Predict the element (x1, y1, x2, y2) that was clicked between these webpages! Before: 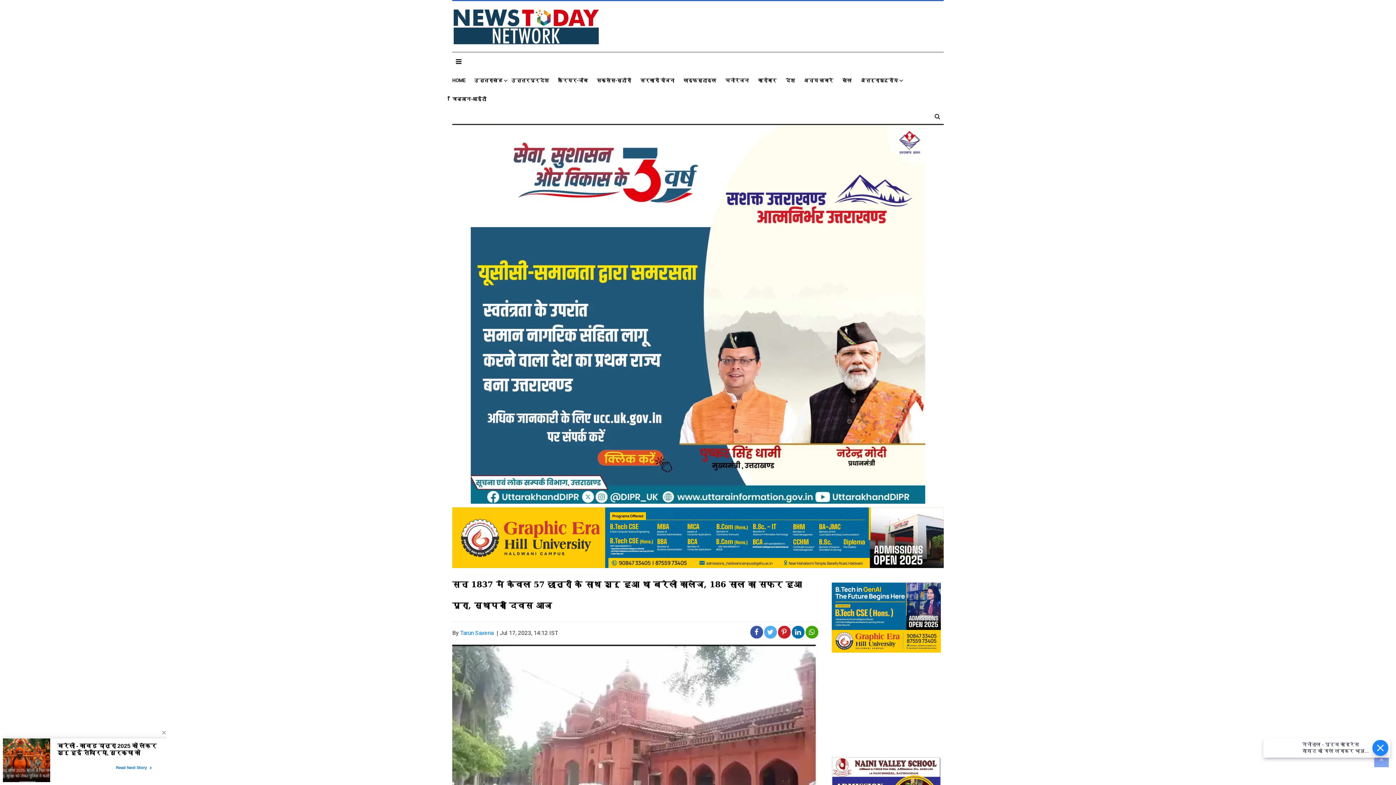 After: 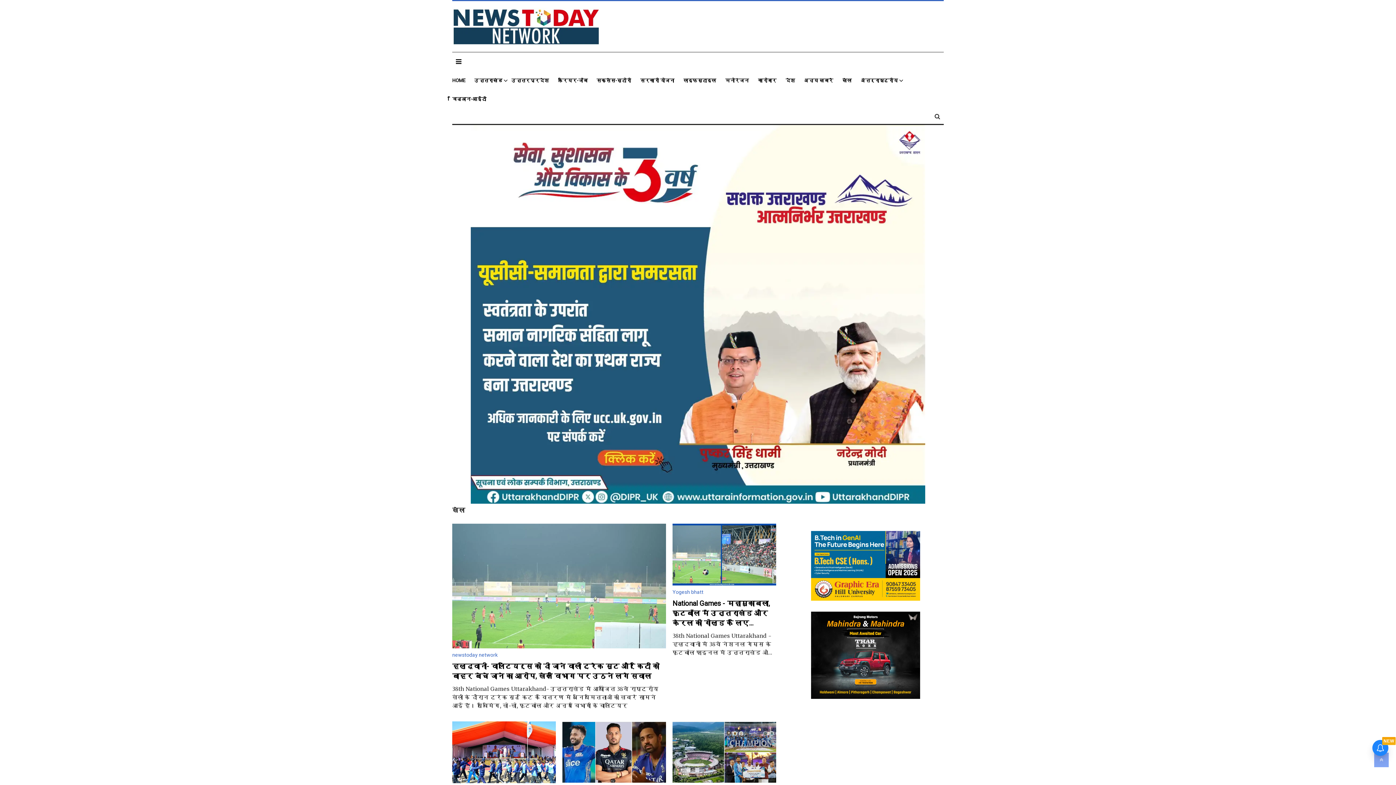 Action: bbox: (842, 77, 852, 84) label: खेल